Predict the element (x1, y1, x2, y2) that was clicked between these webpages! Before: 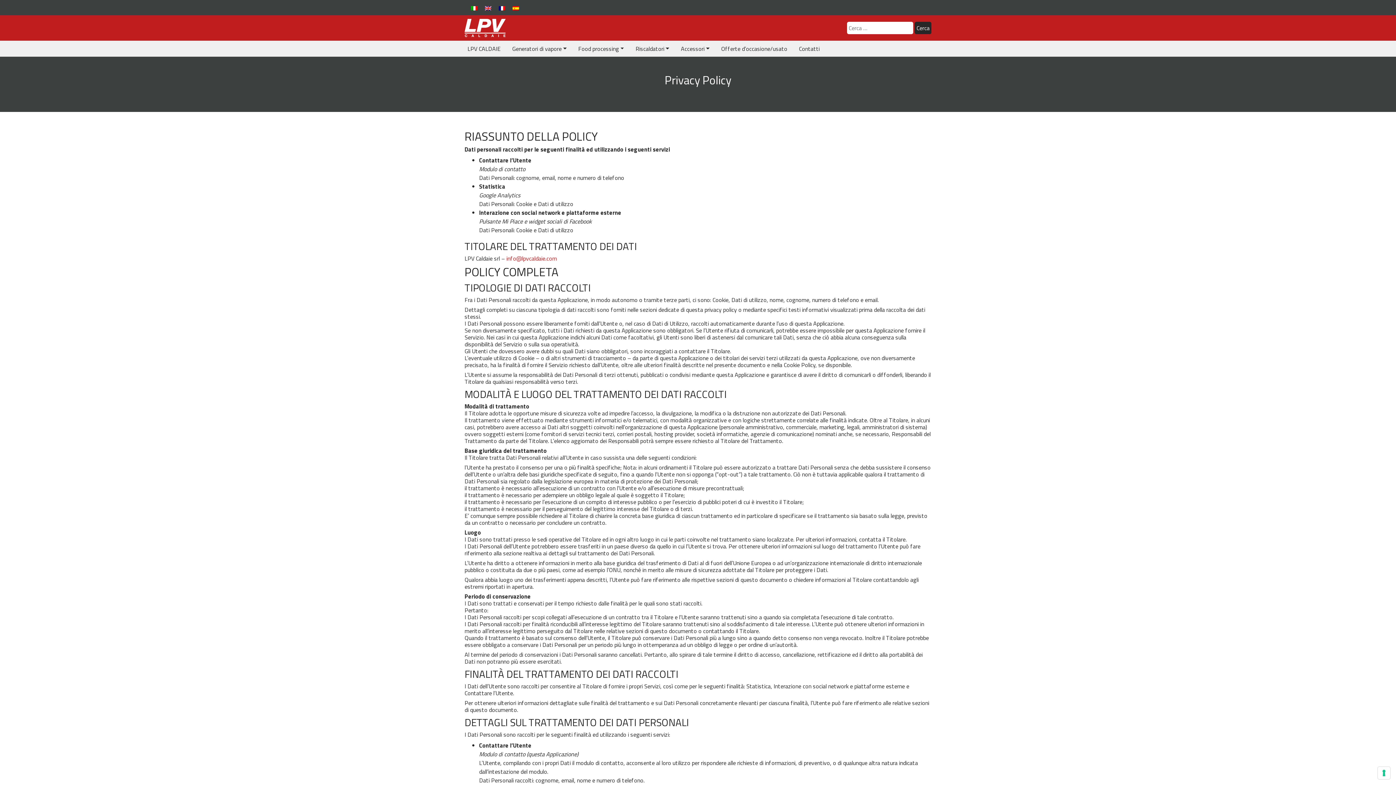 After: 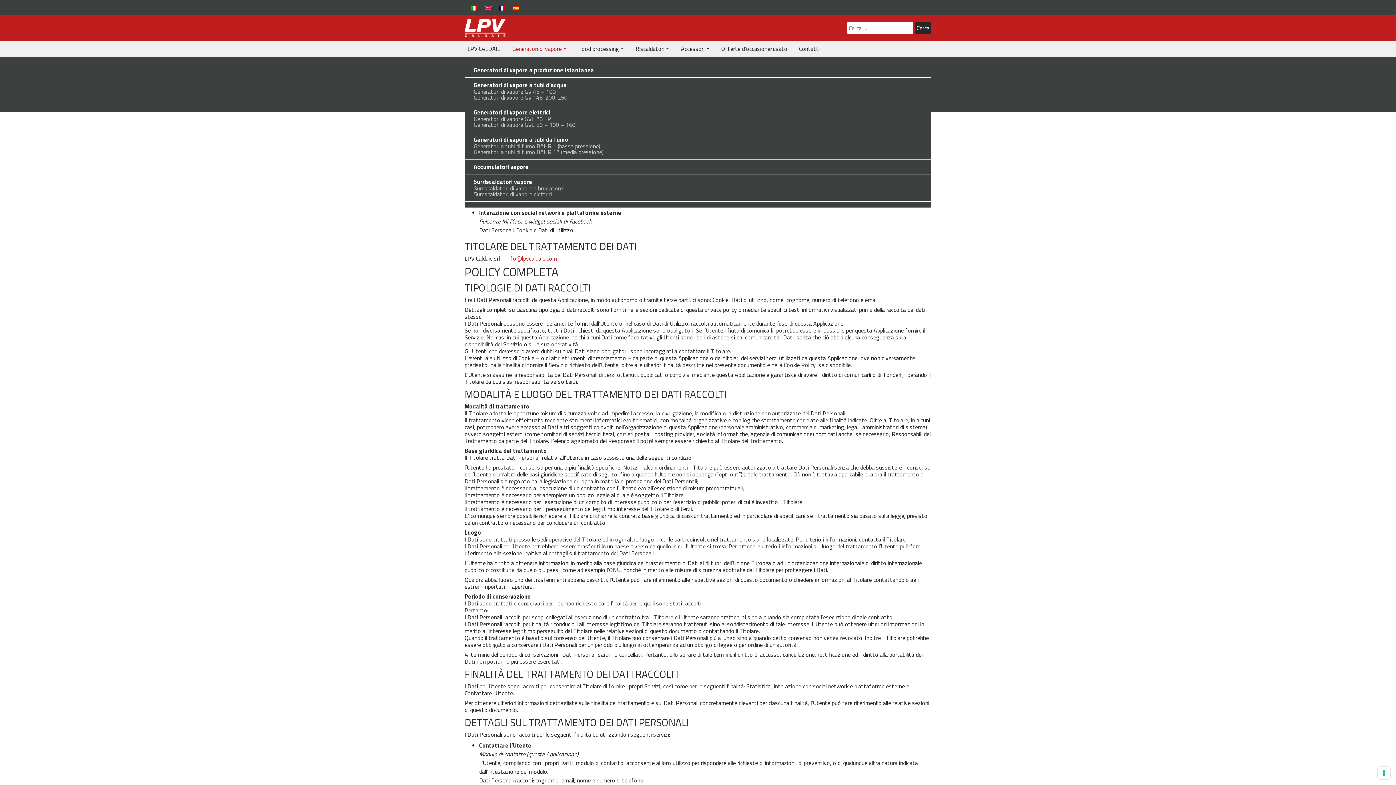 Action: bbox: (509, 41, 569, 56) label: Generatori di vapore